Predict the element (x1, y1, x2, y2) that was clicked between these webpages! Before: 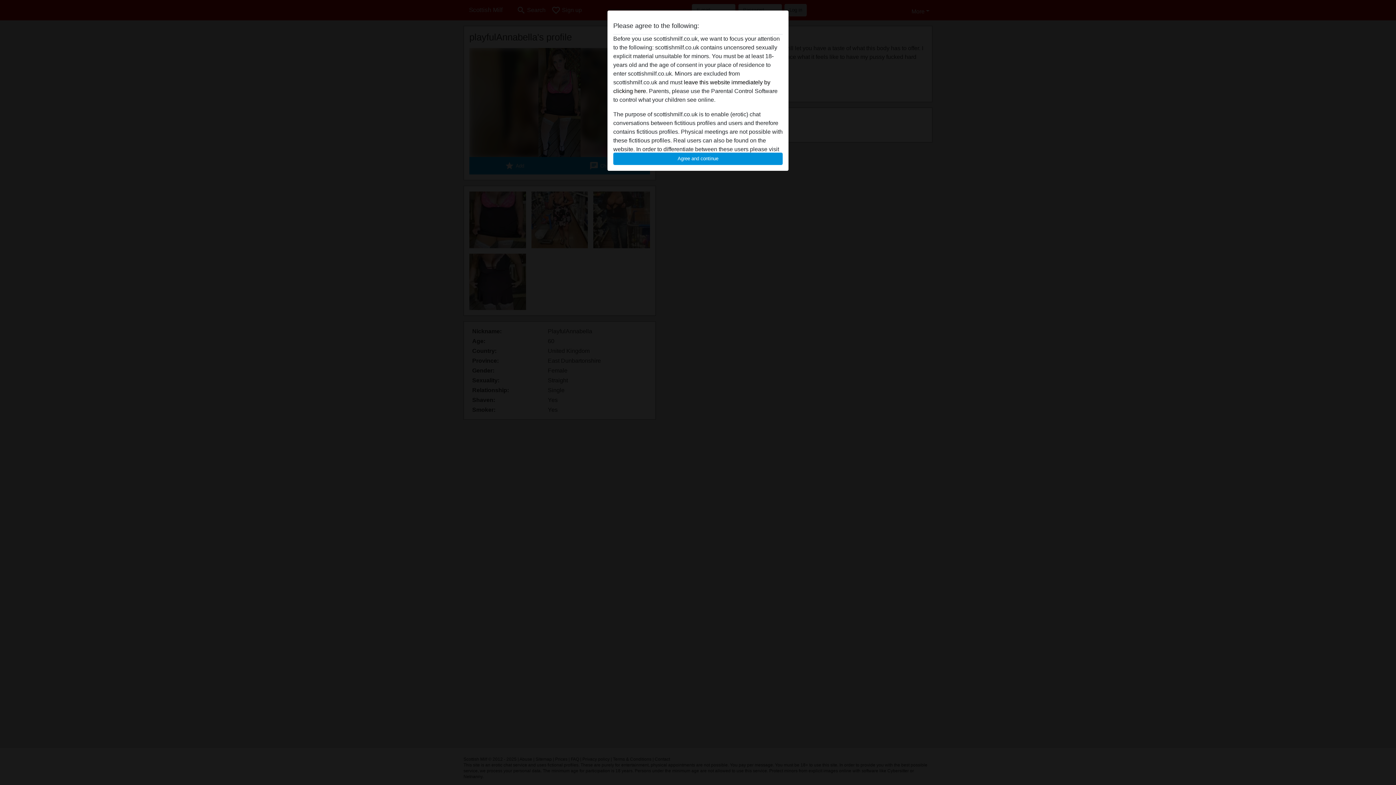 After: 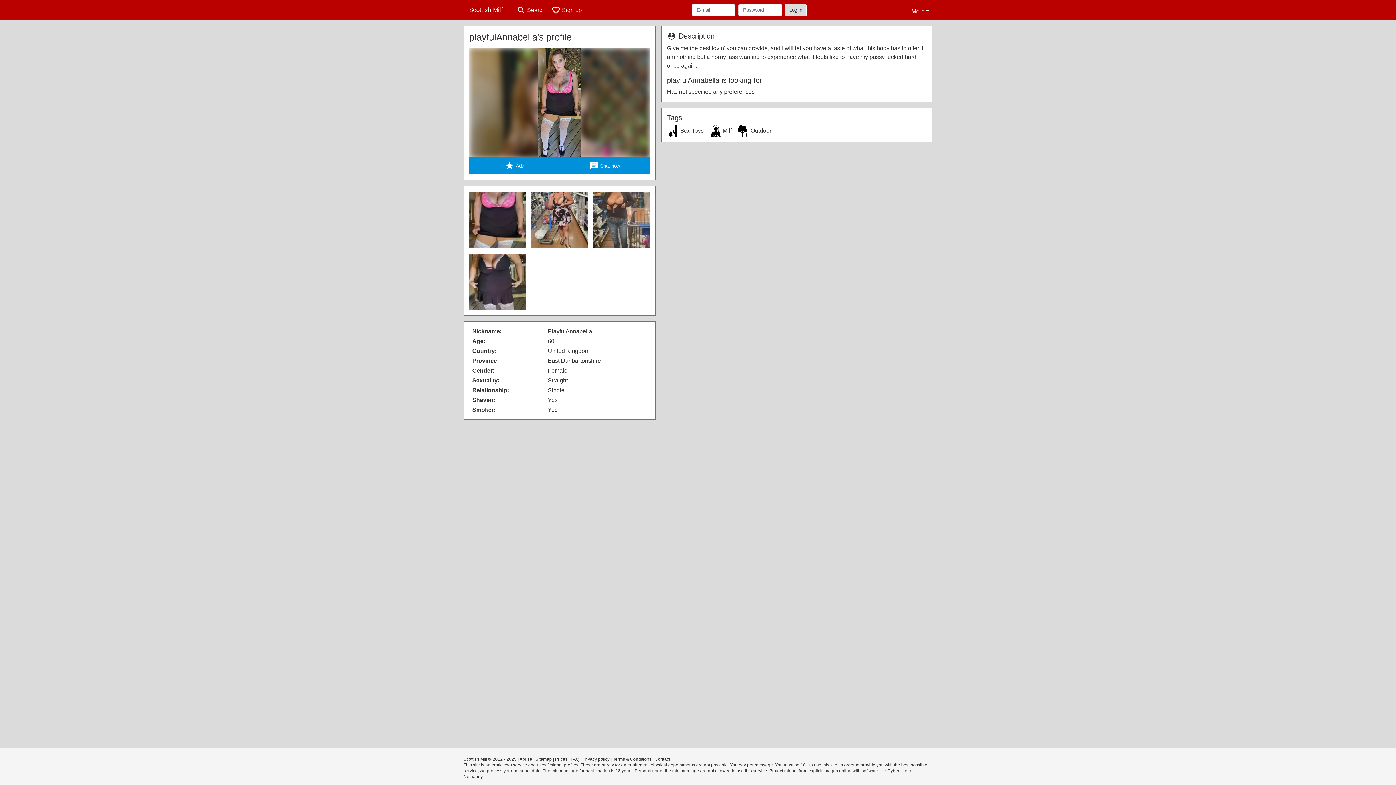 Action: label: Agree and continue bbox: (613, 152, 782, 165)